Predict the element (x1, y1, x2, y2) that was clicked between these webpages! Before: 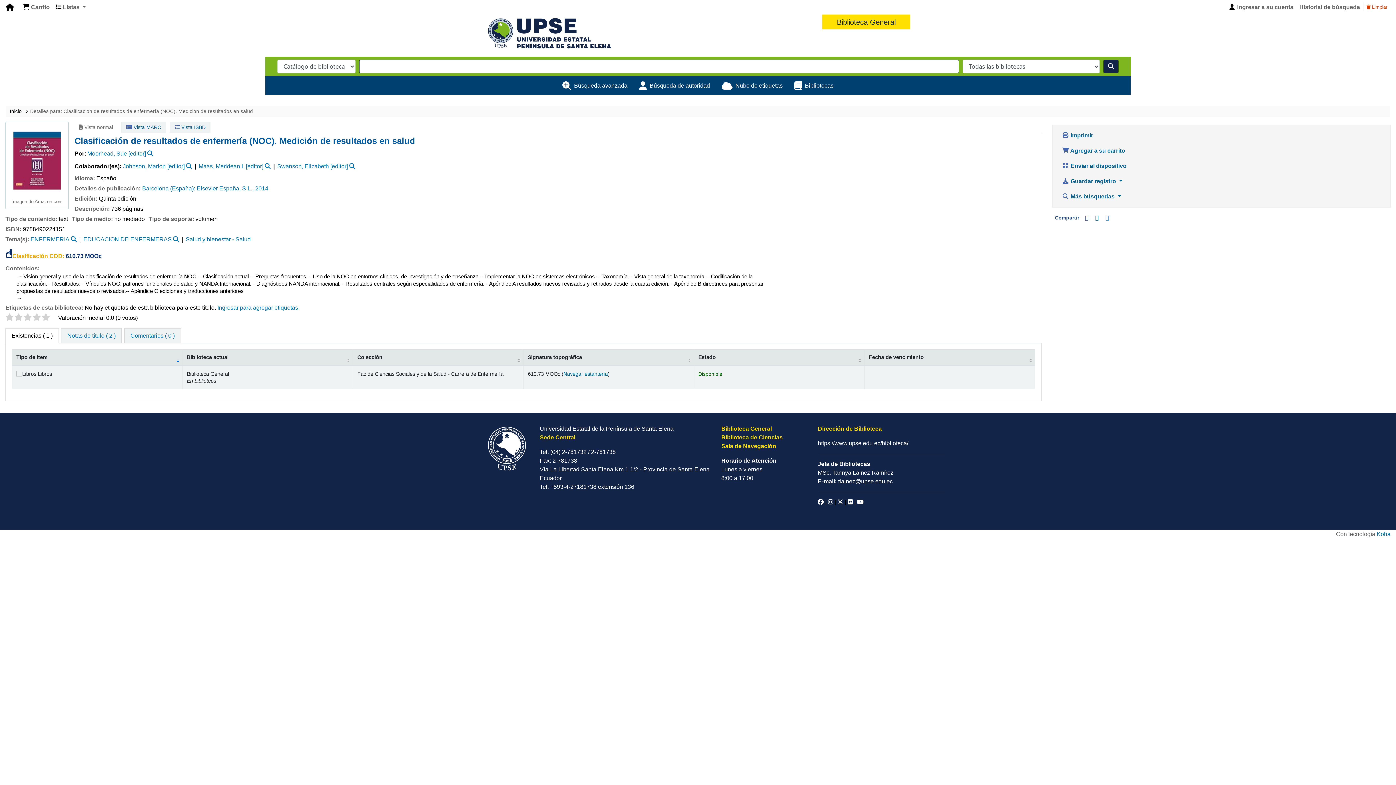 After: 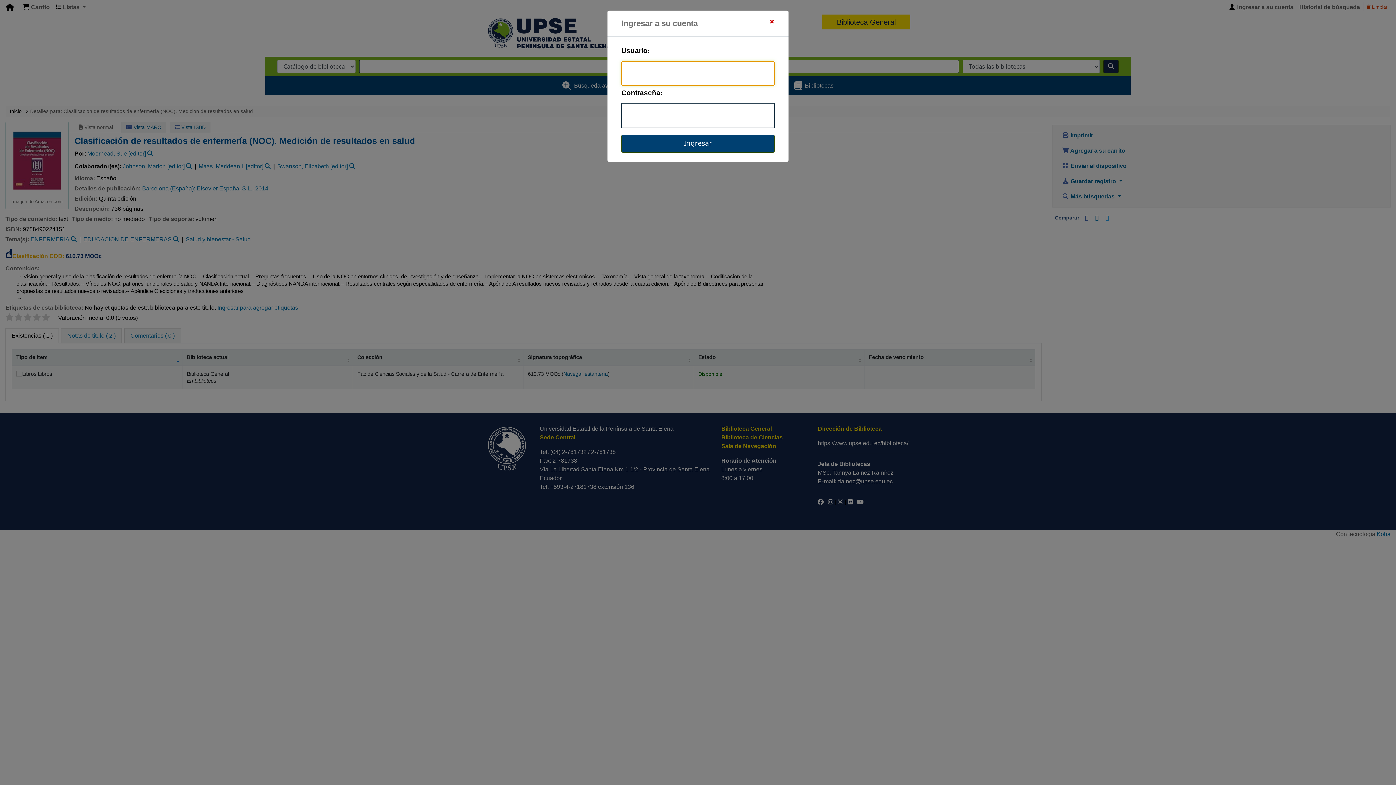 Action: bbox: (217, 304, 299, 310) label: Ingresar para agregar etiquetas.